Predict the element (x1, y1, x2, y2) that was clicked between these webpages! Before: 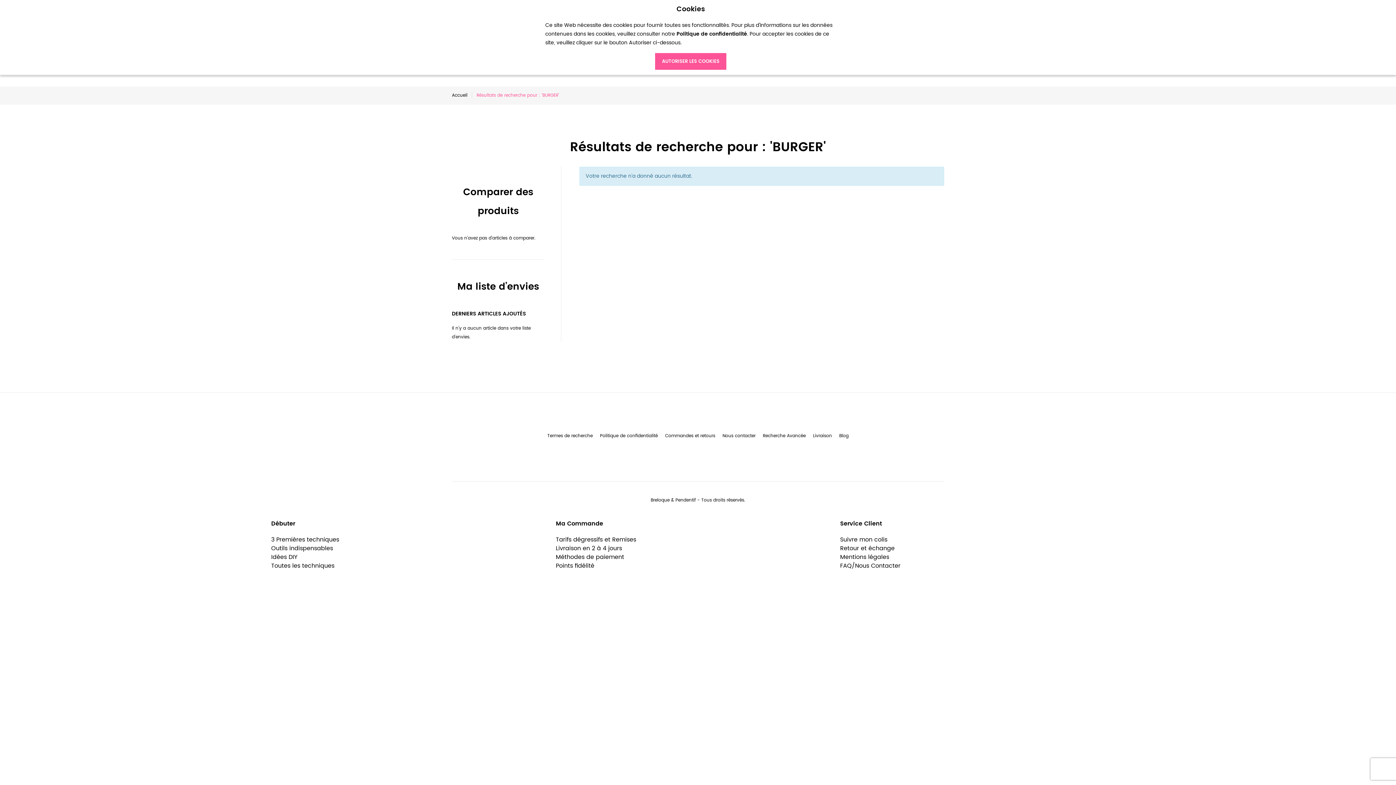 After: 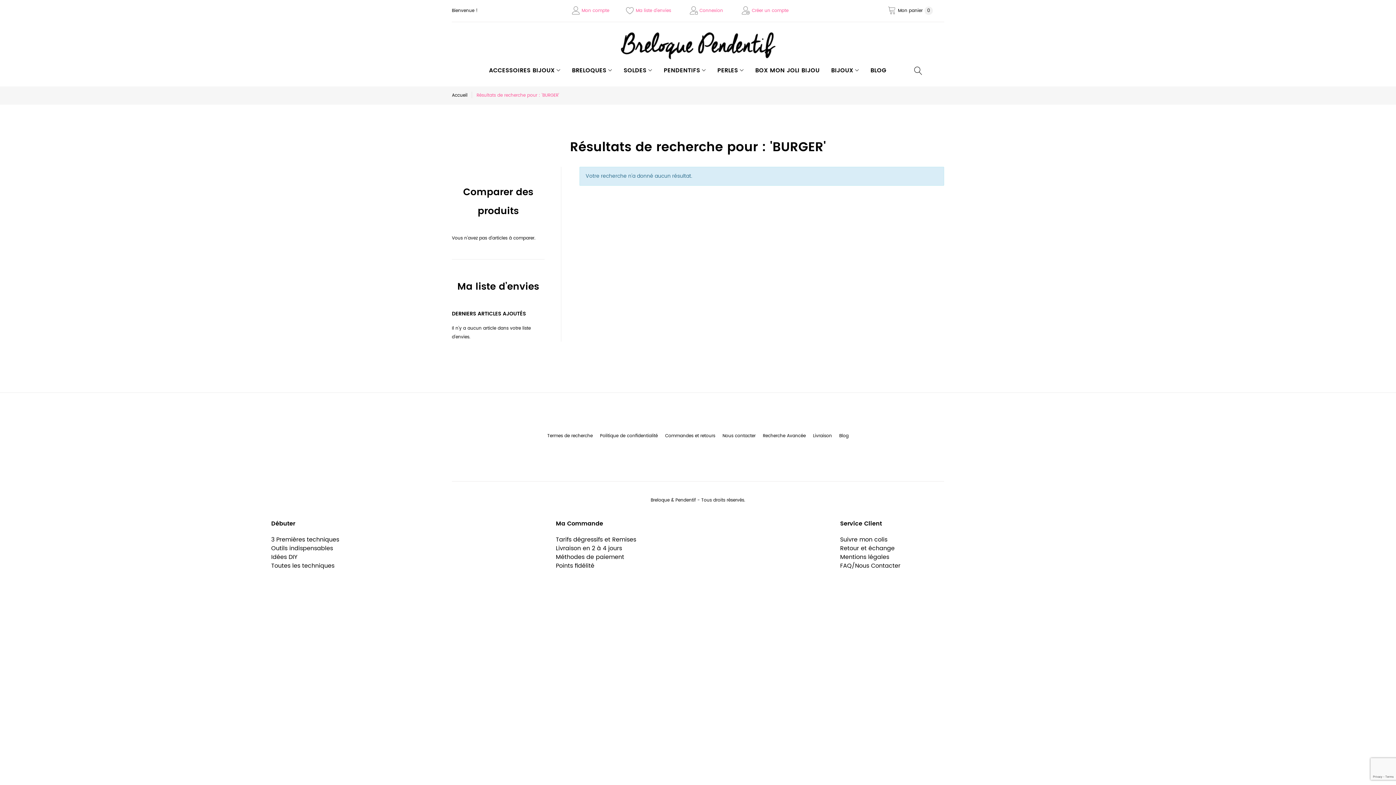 Action: bbox: (655, 53, 726, 69) label: AUTORISER LES COOKIES